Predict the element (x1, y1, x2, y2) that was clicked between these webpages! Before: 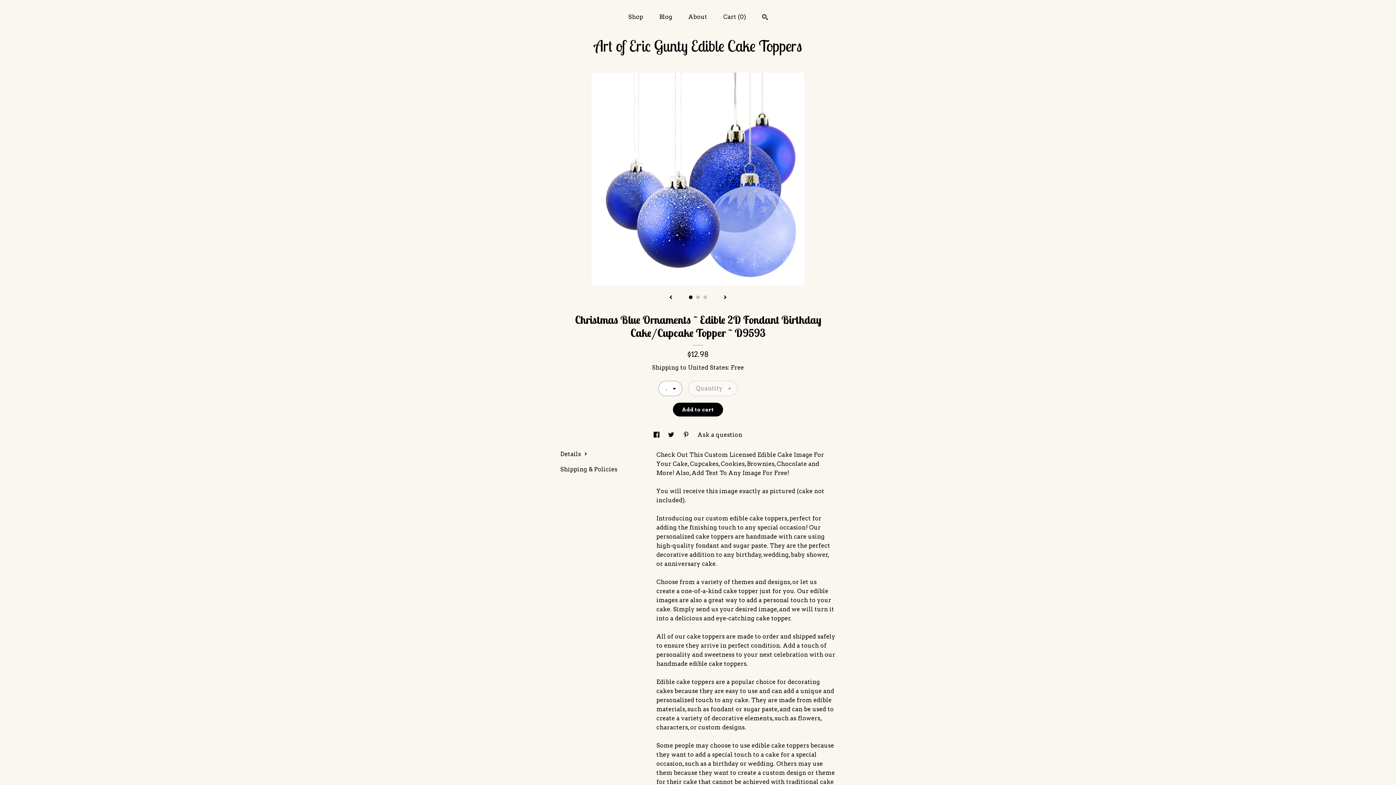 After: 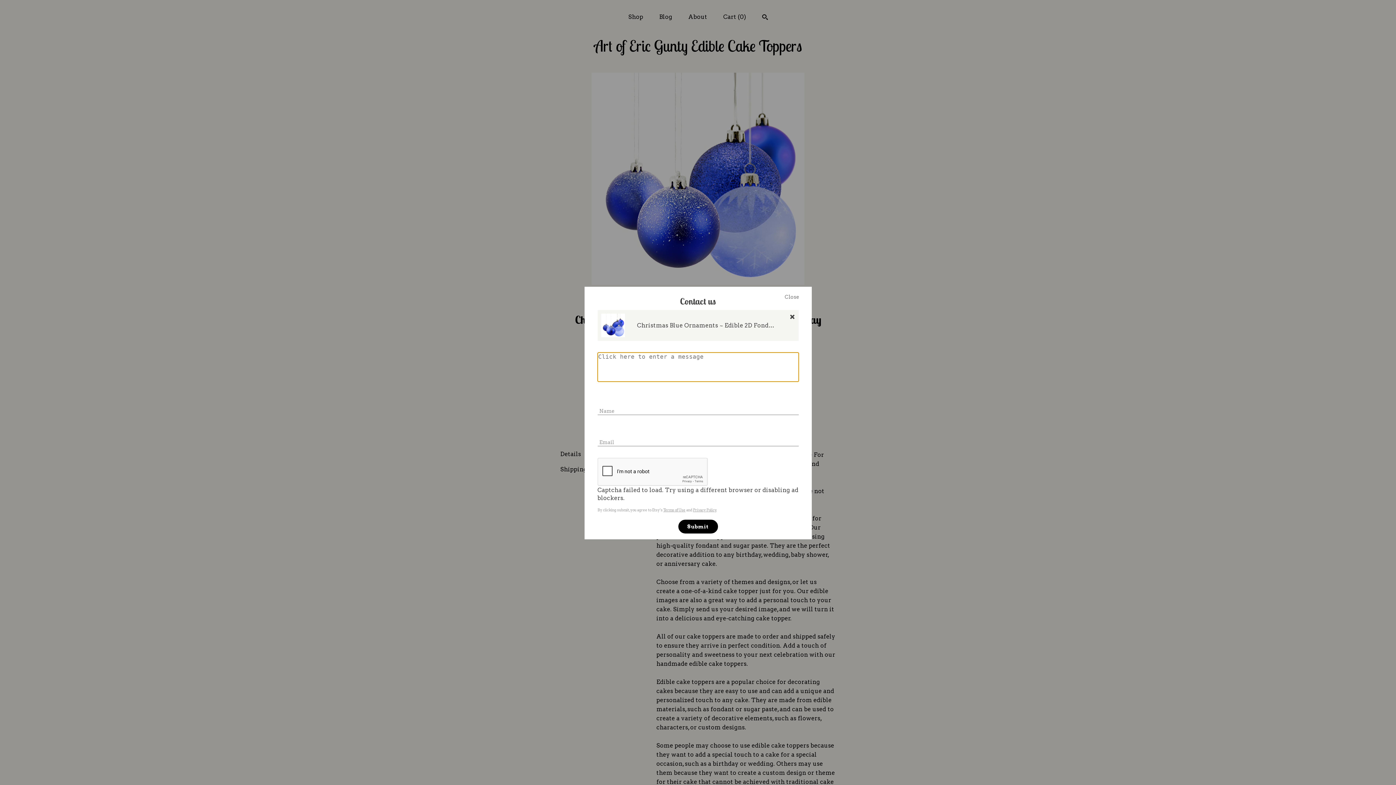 Action: bbox: (697, 431, 742, 438) label: Ask a question